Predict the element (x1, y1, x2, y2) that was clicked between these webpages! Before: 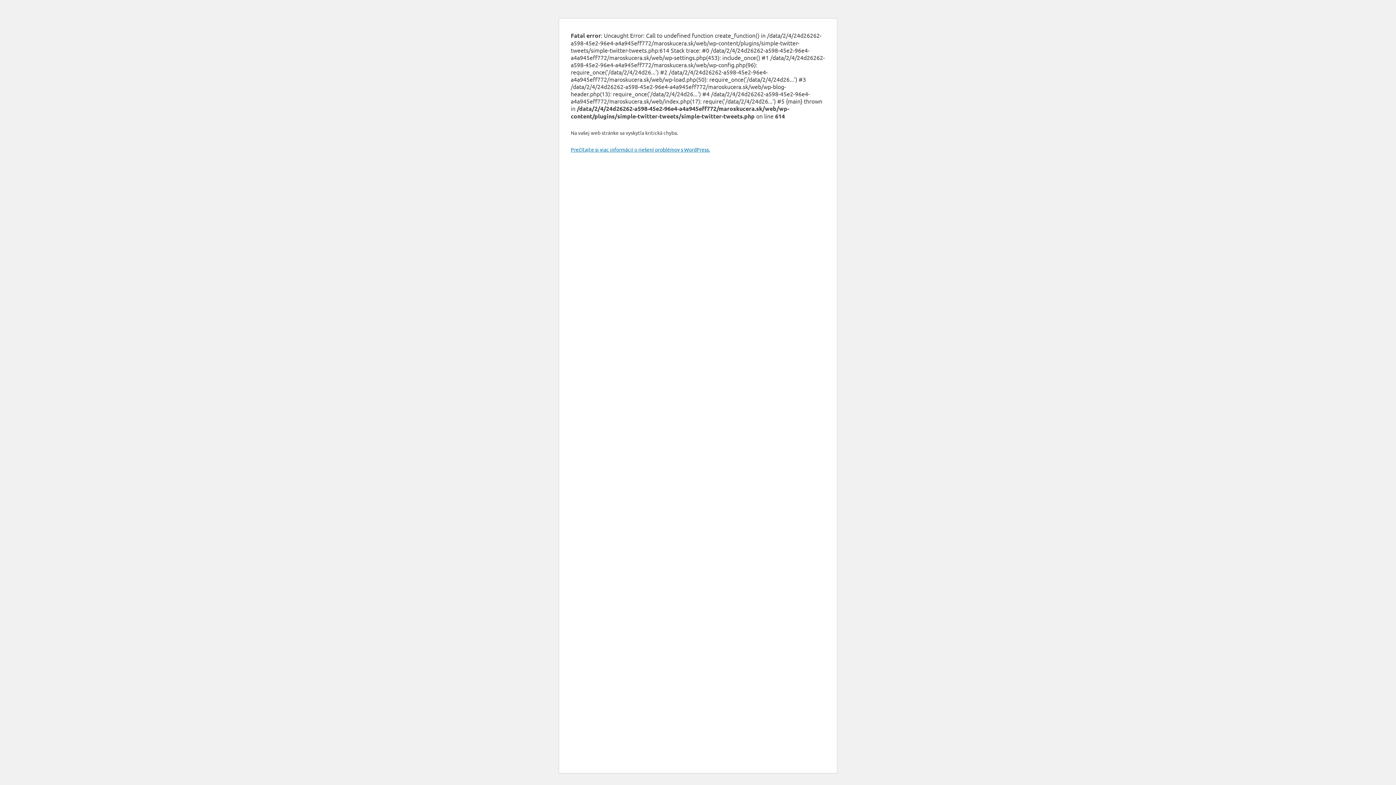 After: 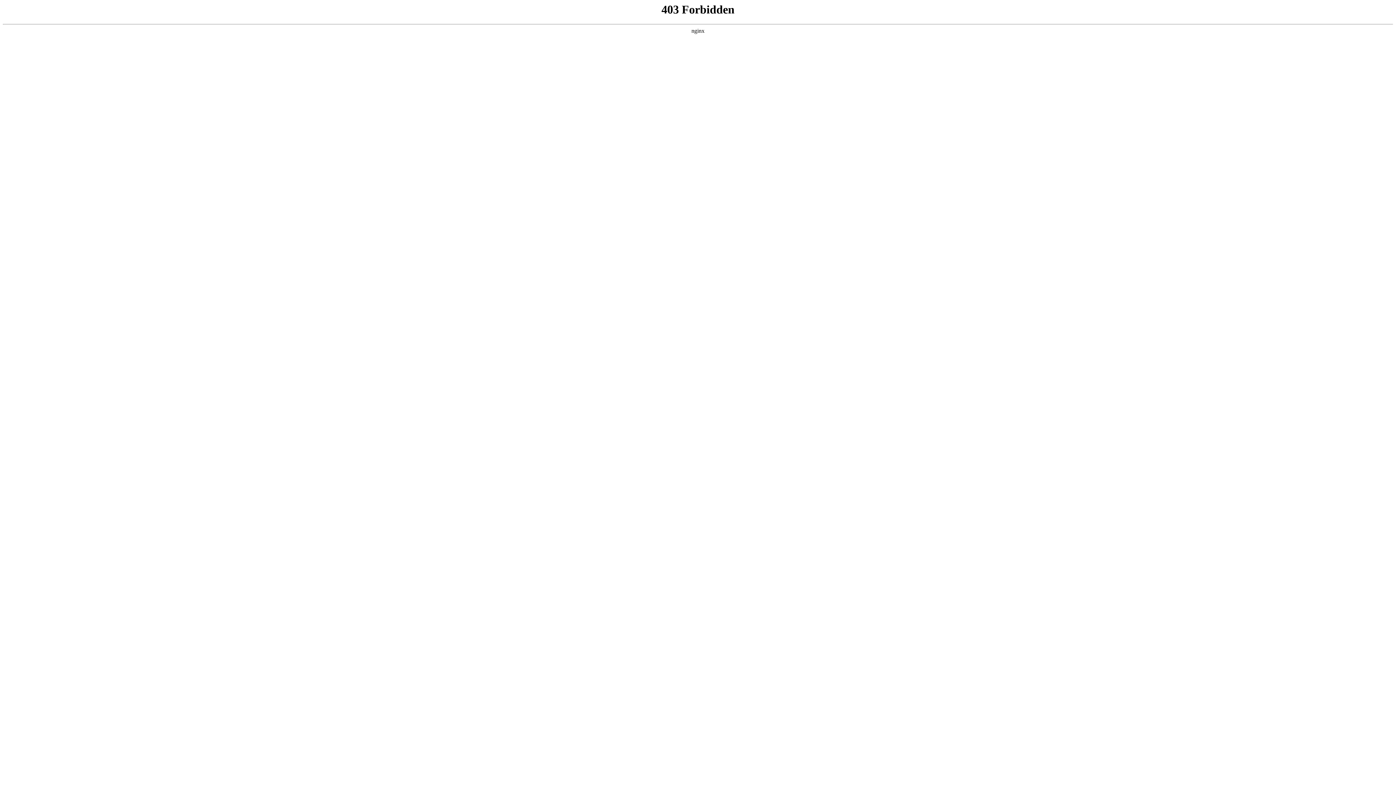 Action: label: Prečítajte si viac informácií o riešení problémov s WordPress. bbox: (570, 146, 710, 152)